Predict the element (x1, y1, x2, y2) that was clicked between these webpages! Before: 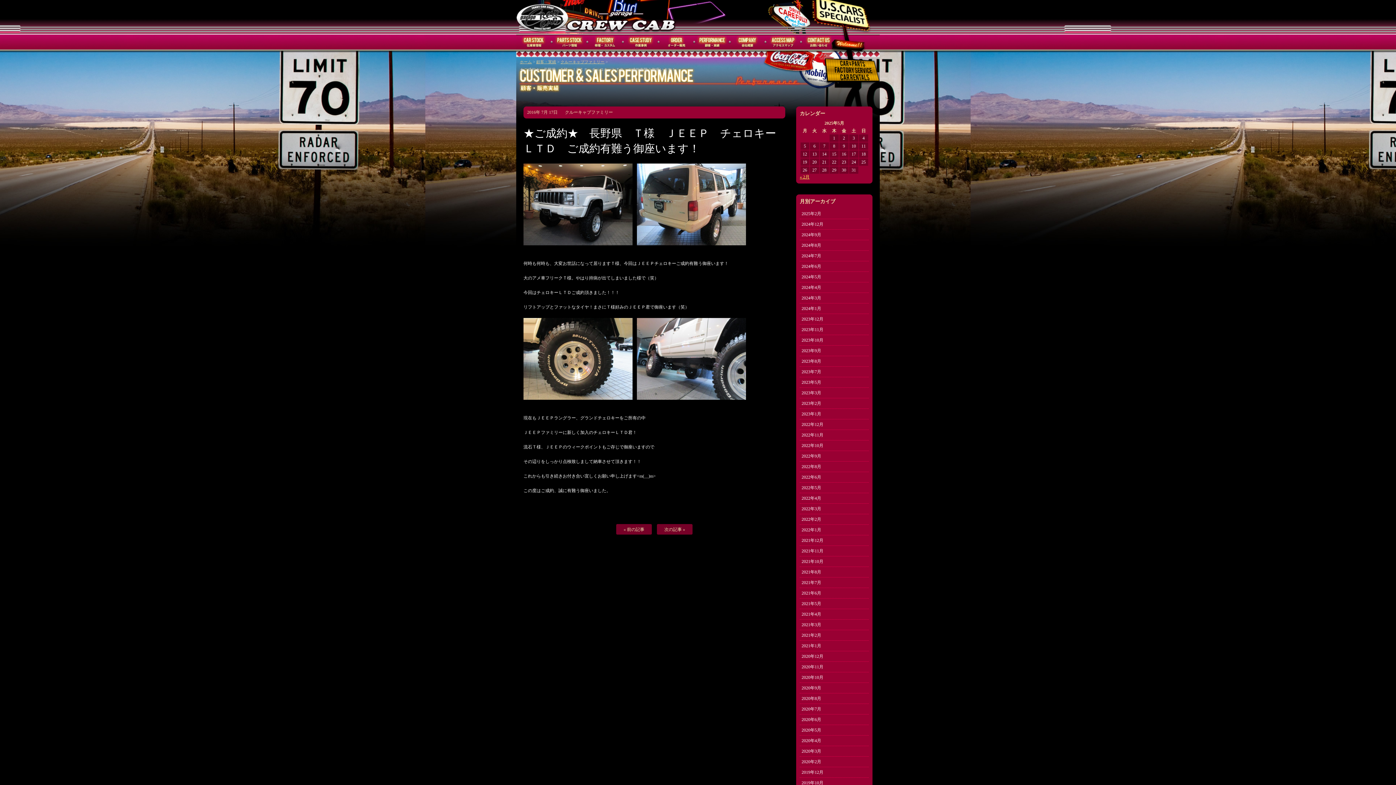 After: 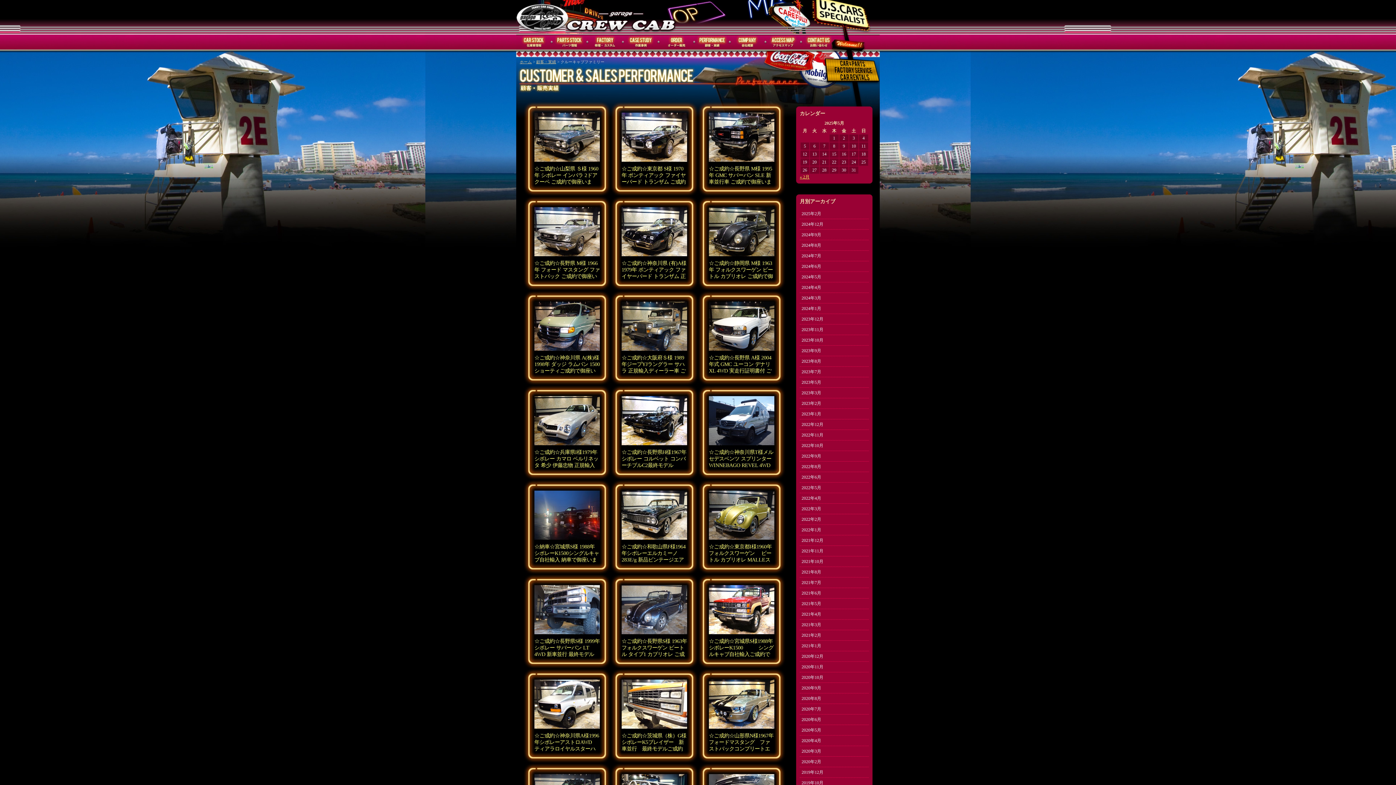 Action: bbox: (560, 60, 604, 64) label: クルーキャブファミリー